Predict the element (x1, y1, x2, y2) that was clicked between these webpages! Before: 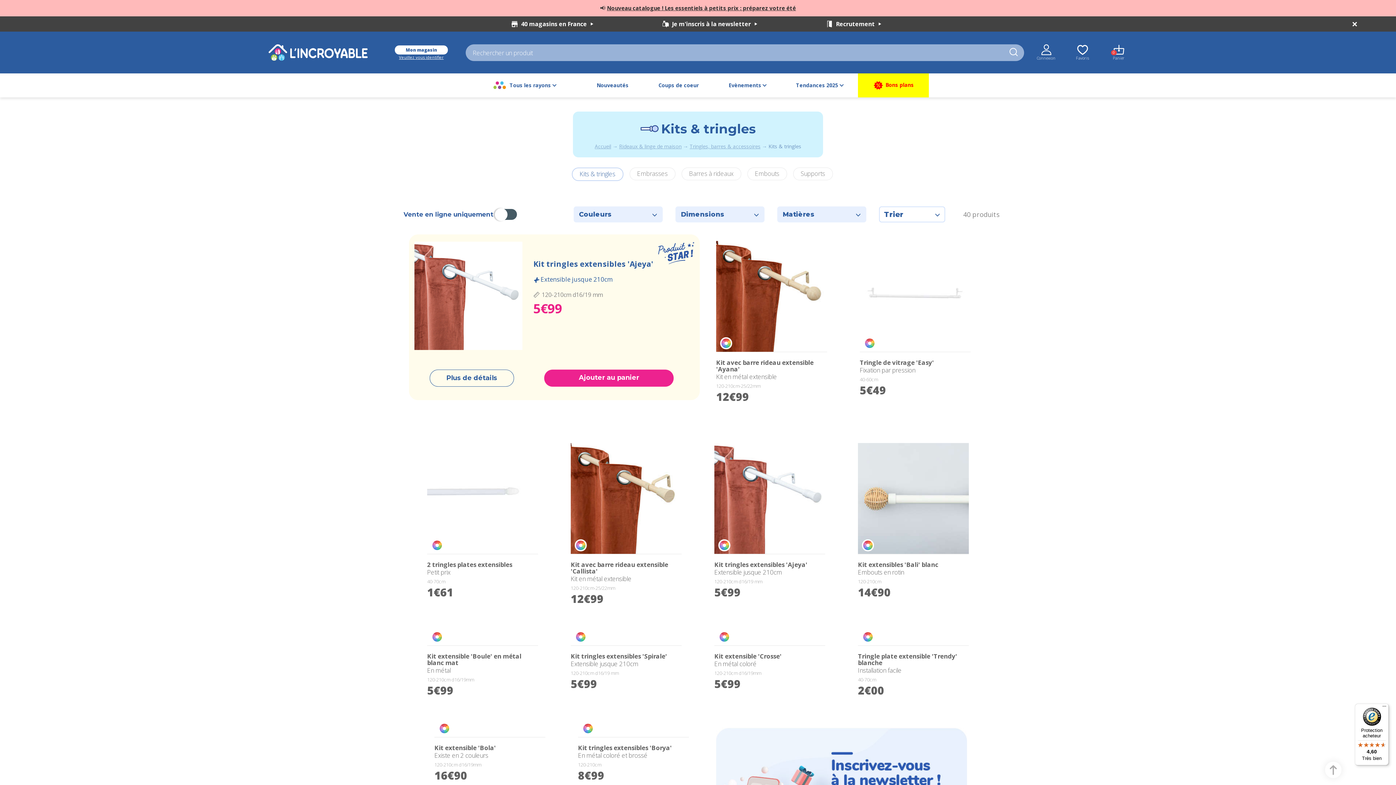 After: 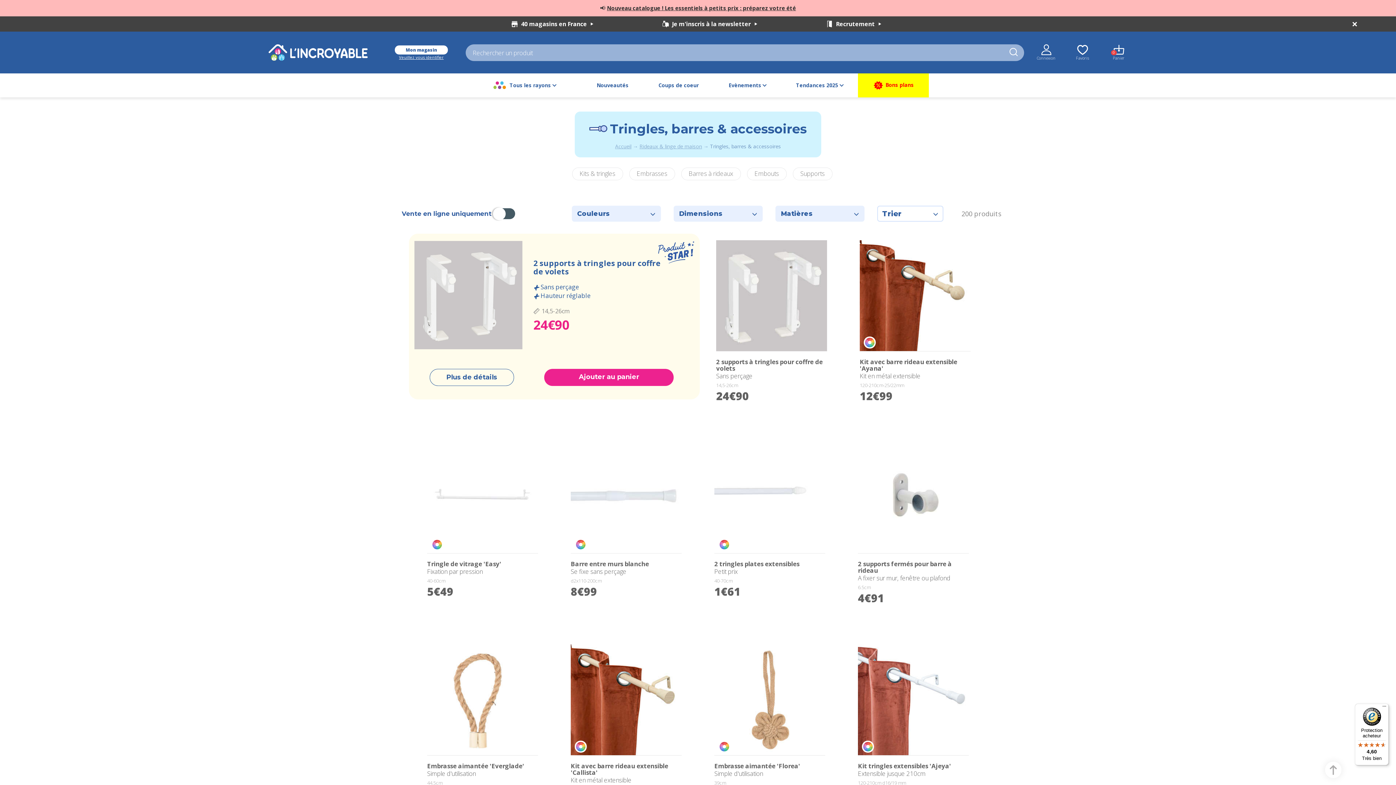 Action: bbox: (689, 143, 760, 149) label: Tringles, barres & accessoires